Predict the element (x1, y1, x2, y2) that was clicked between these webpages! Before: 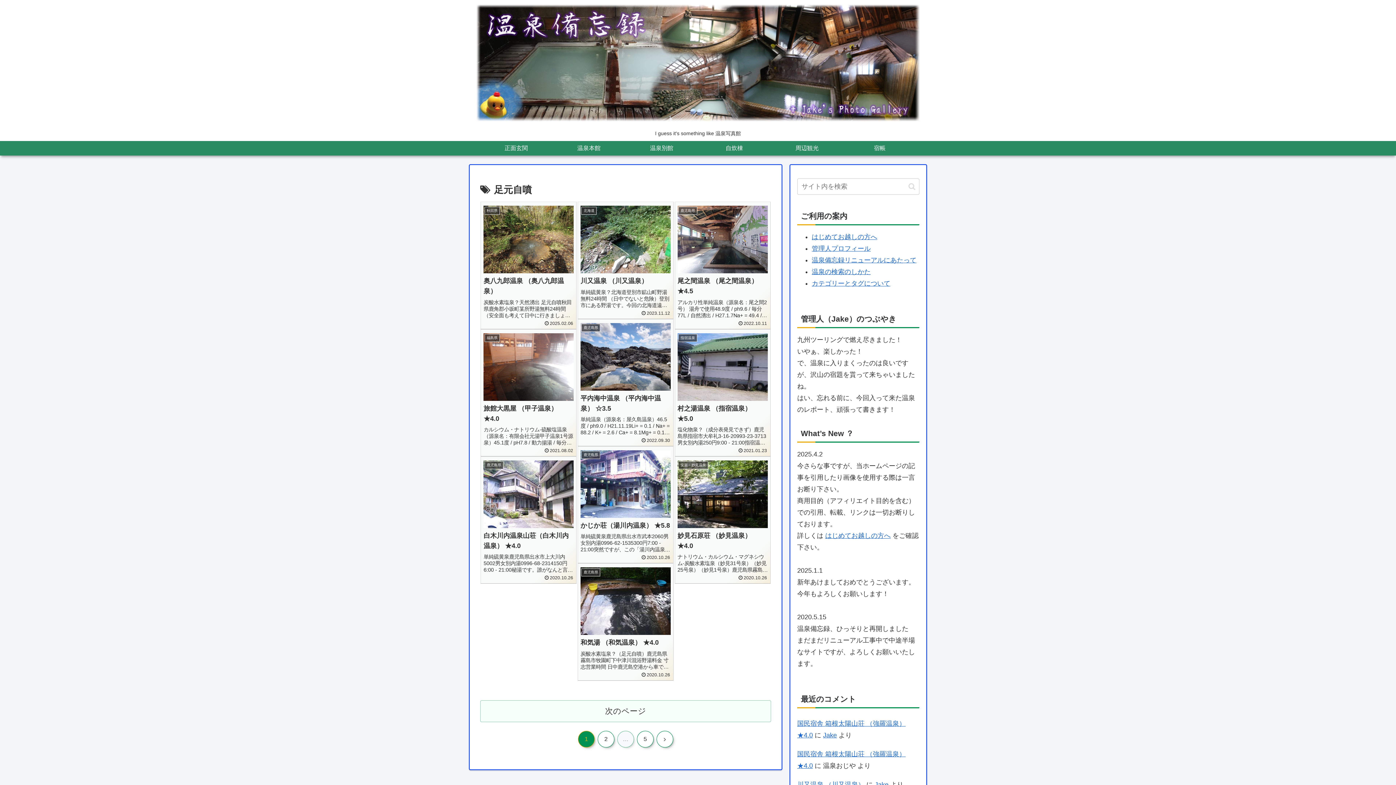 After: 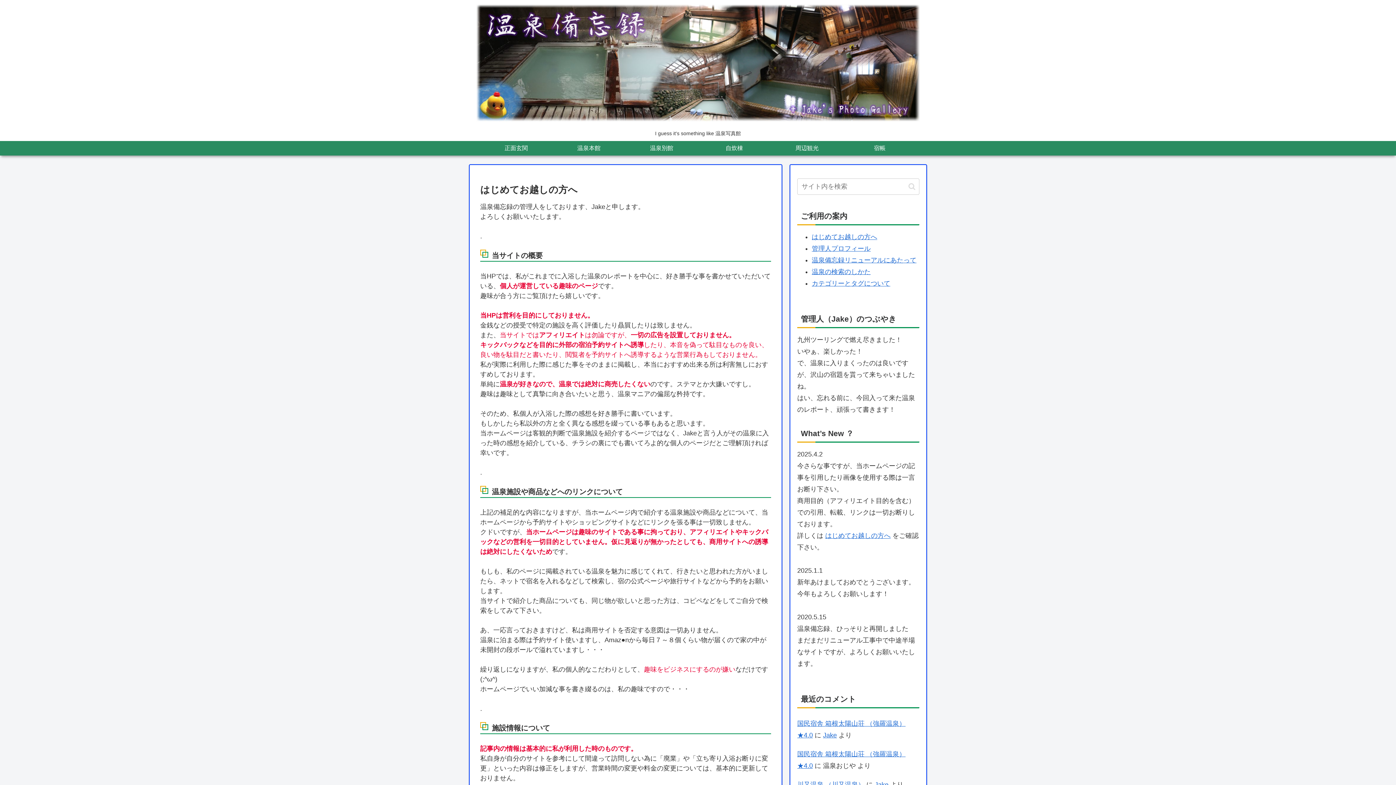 Action: label: はじめてお越しの方へ bbox: (825, 532, 890, 539)